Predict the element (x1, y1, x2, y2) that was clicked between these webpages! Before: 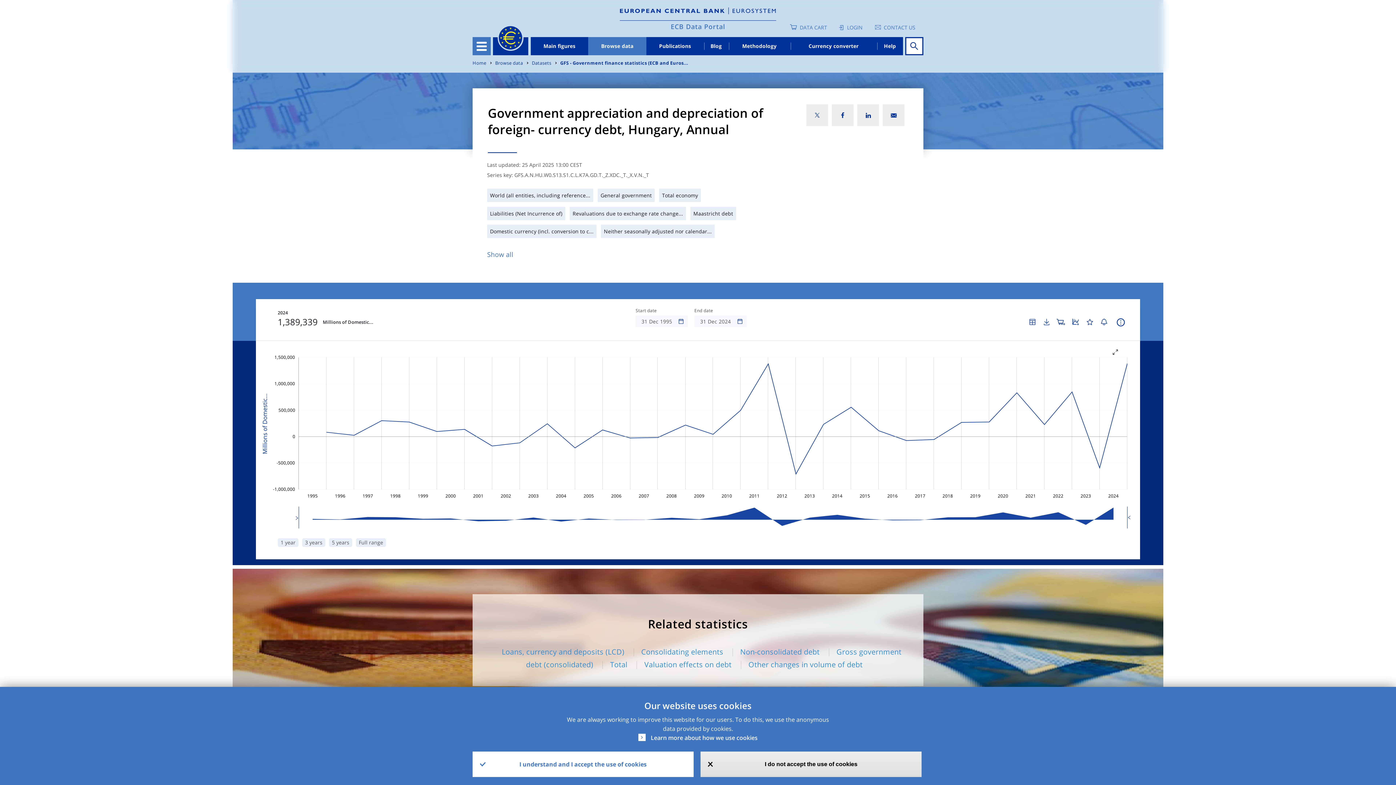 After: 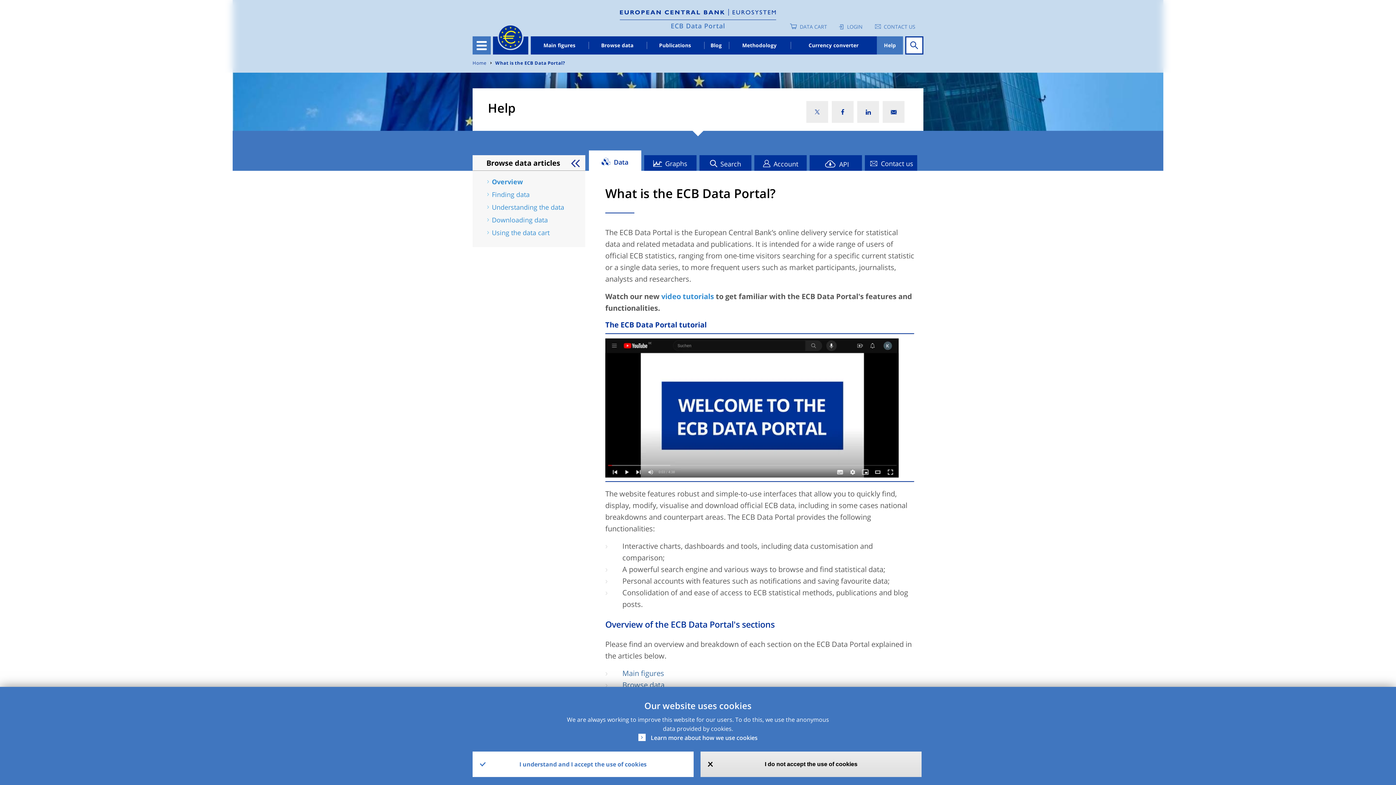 Action: bbox: (877, 37, 903, 55) label: Help